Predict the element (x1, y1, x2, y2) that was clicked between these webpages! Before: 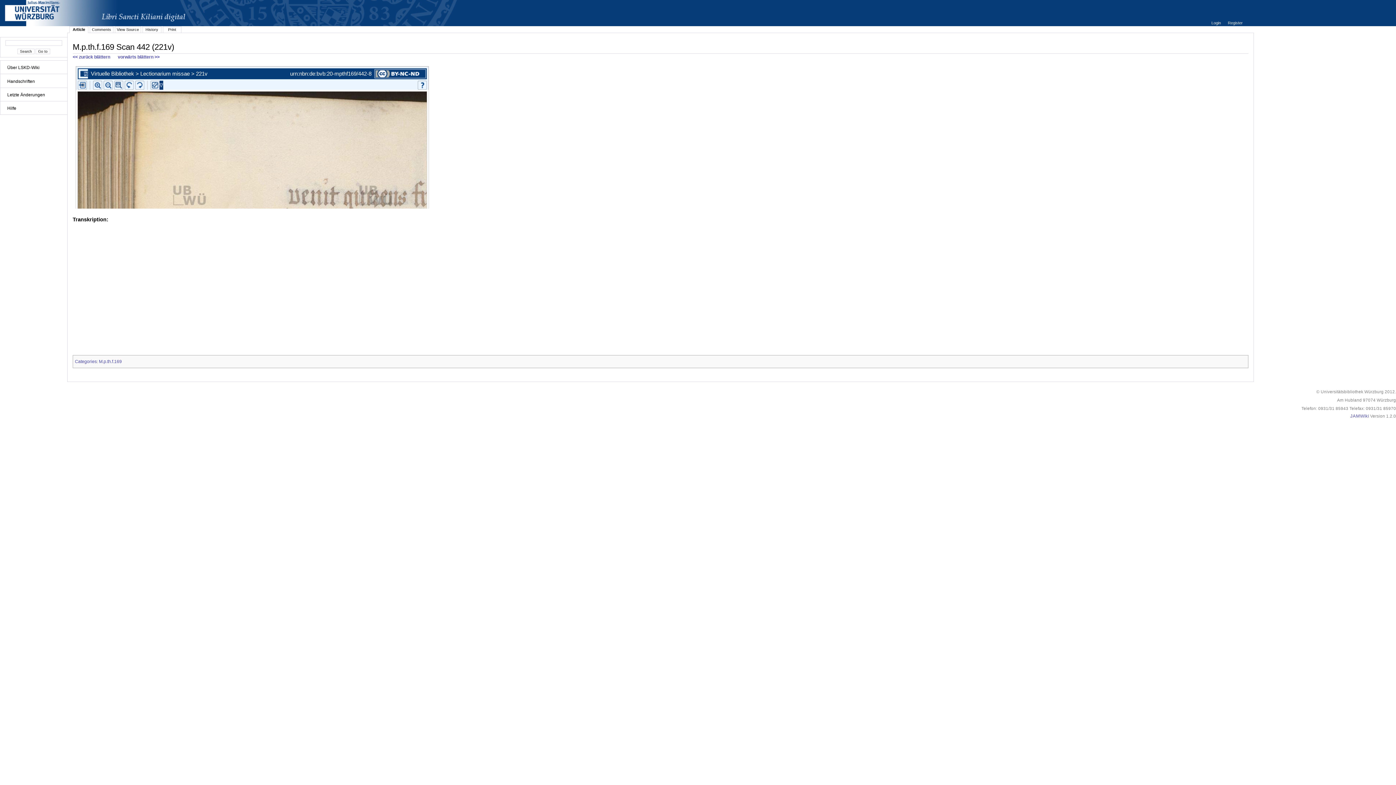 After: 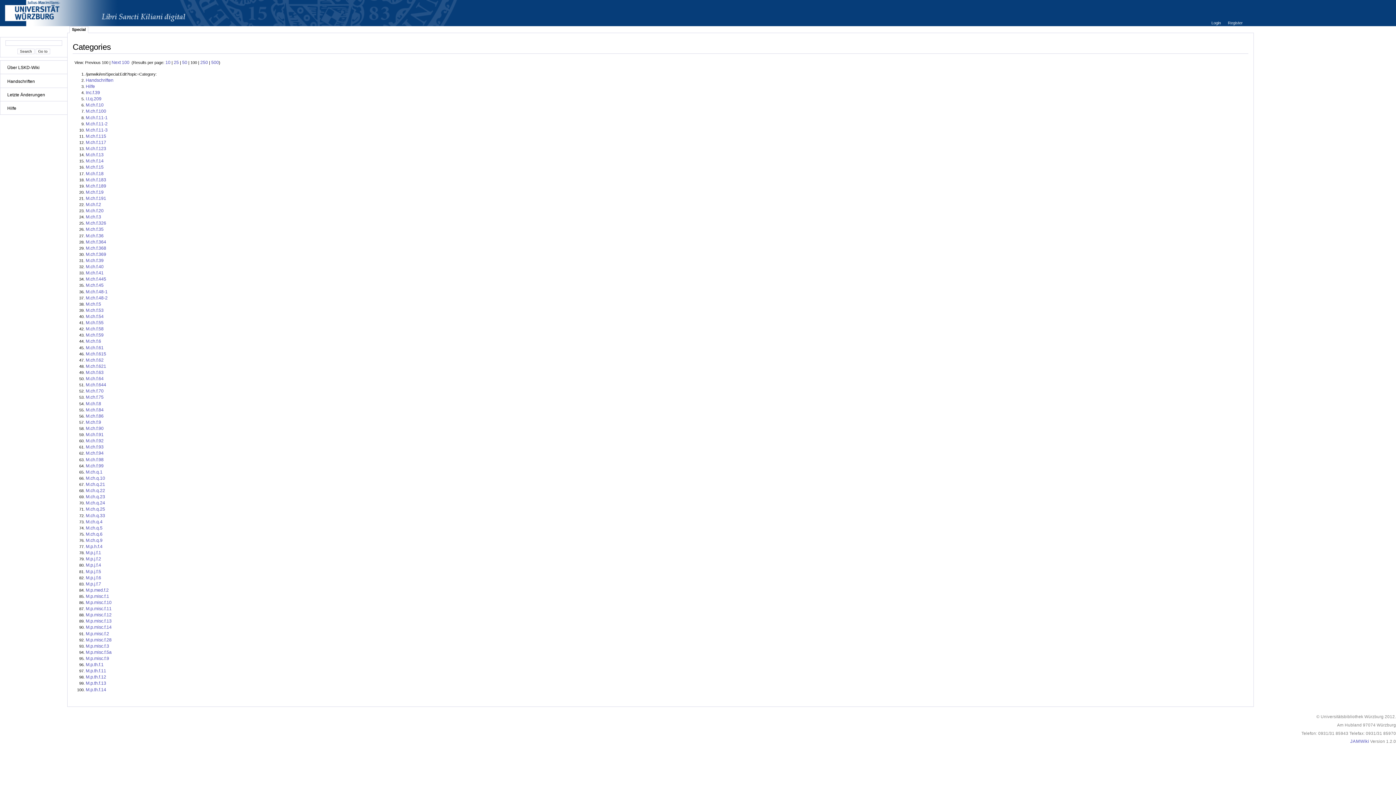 Action: bbox: (74, 359, 96, 364) label: Categories